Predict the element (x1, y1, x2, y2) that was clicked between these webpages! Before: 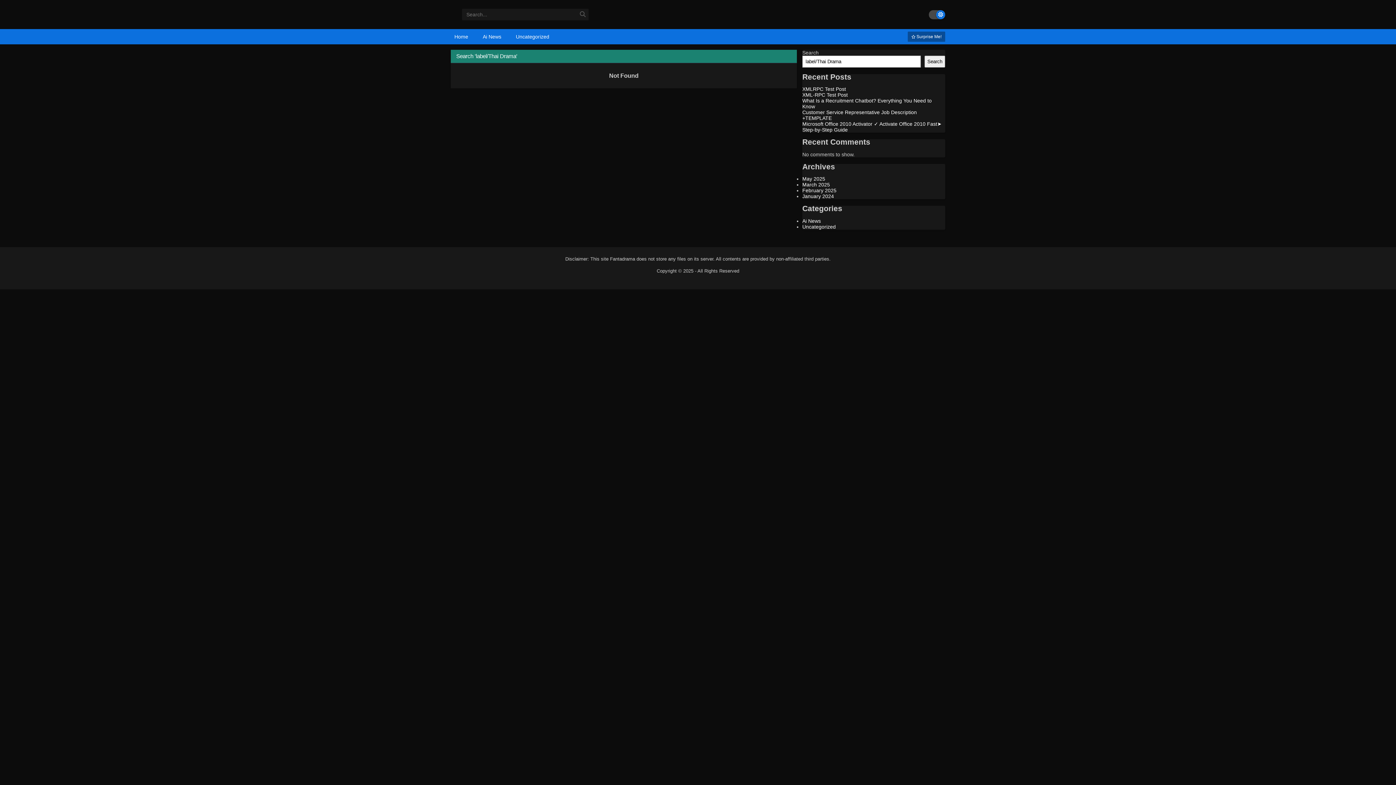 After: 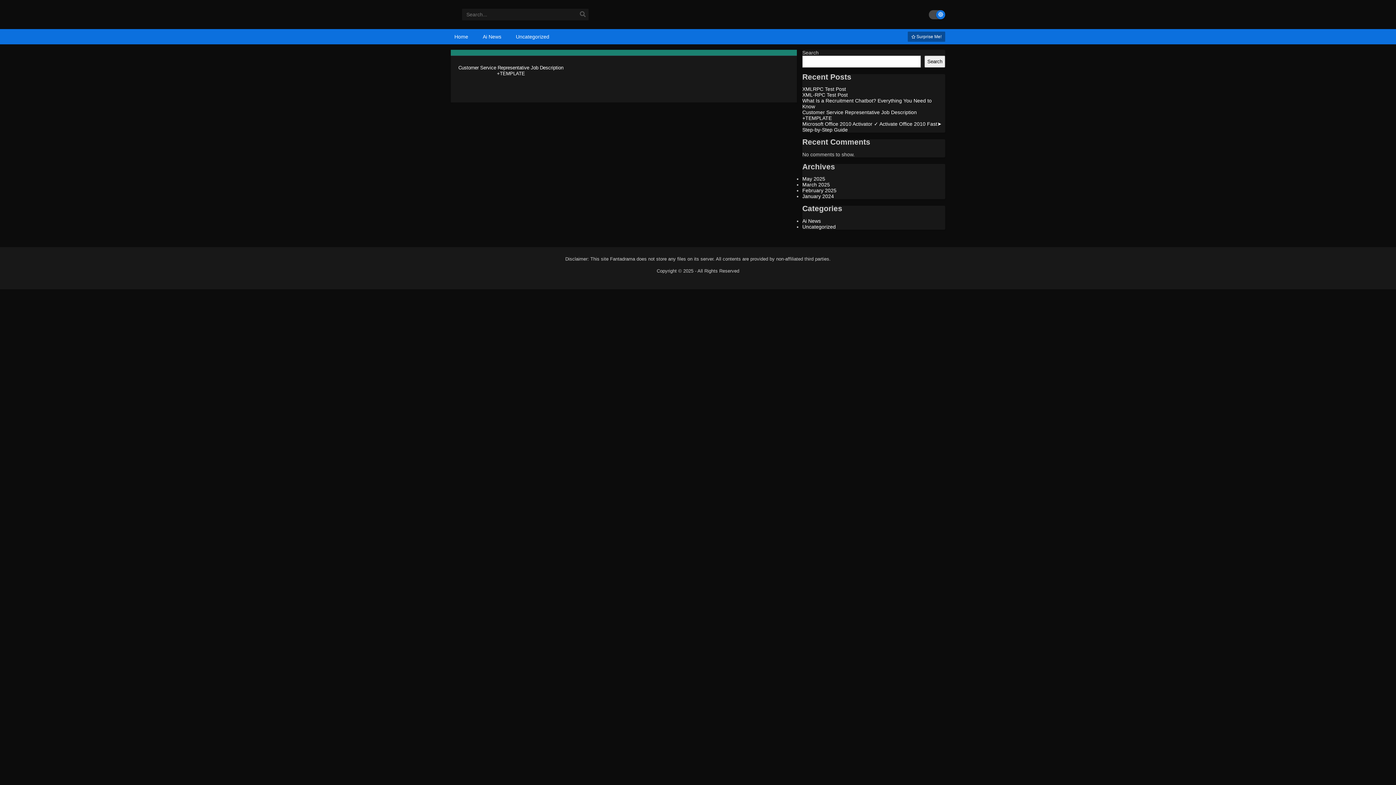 Action: bbox: (802, 187, 836, 193) label: February 2025